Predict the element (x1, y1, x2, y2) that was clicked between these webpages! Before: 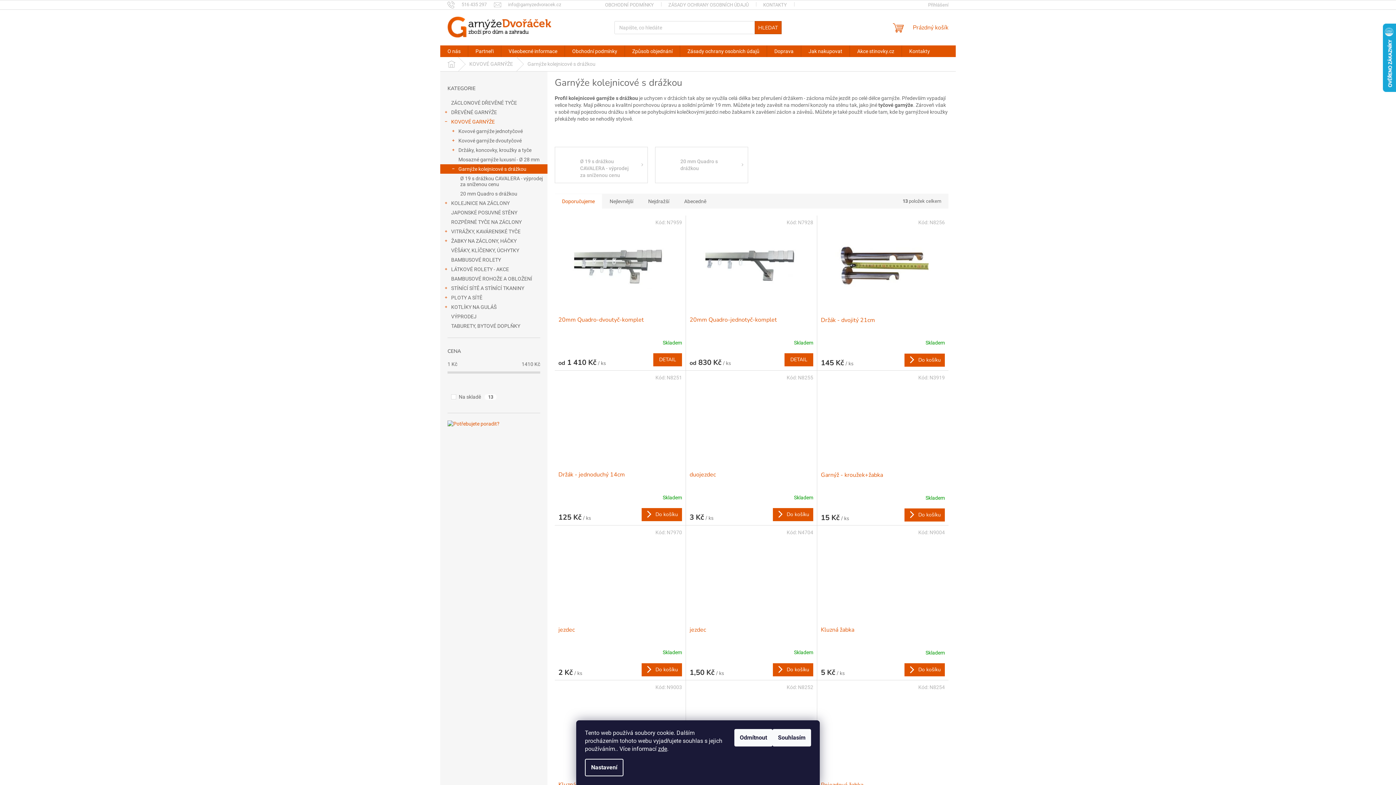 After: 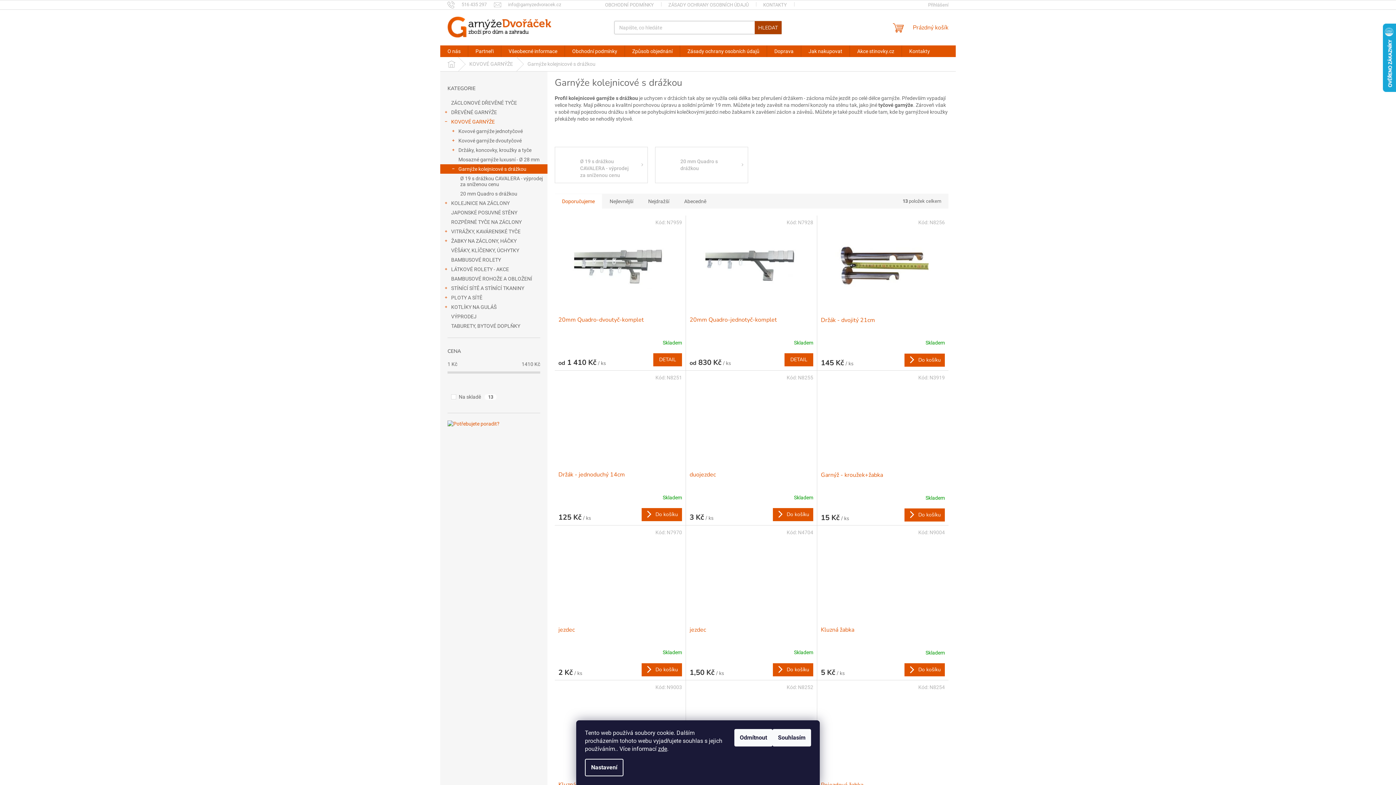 Action: bbox: (754, 21, 781, 34) label: HLEDAT